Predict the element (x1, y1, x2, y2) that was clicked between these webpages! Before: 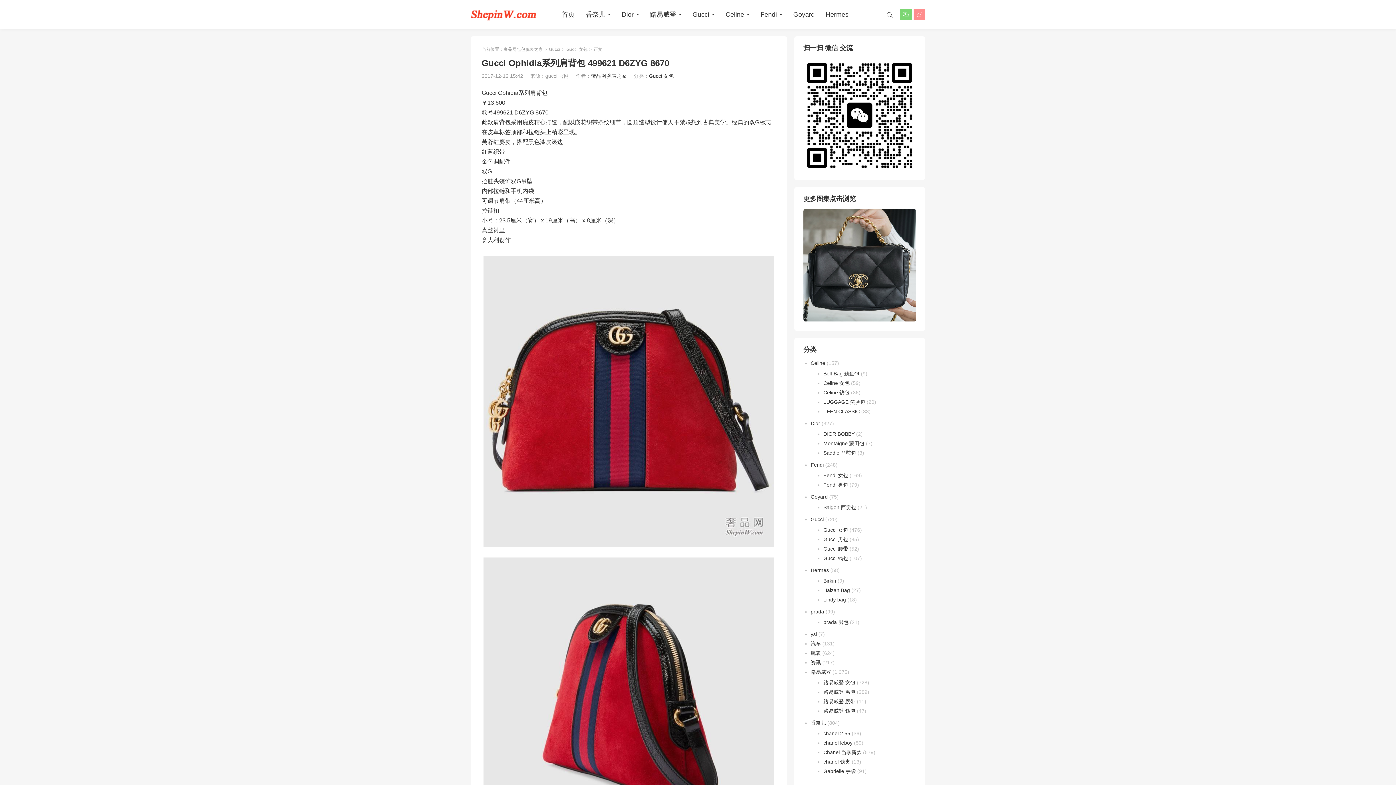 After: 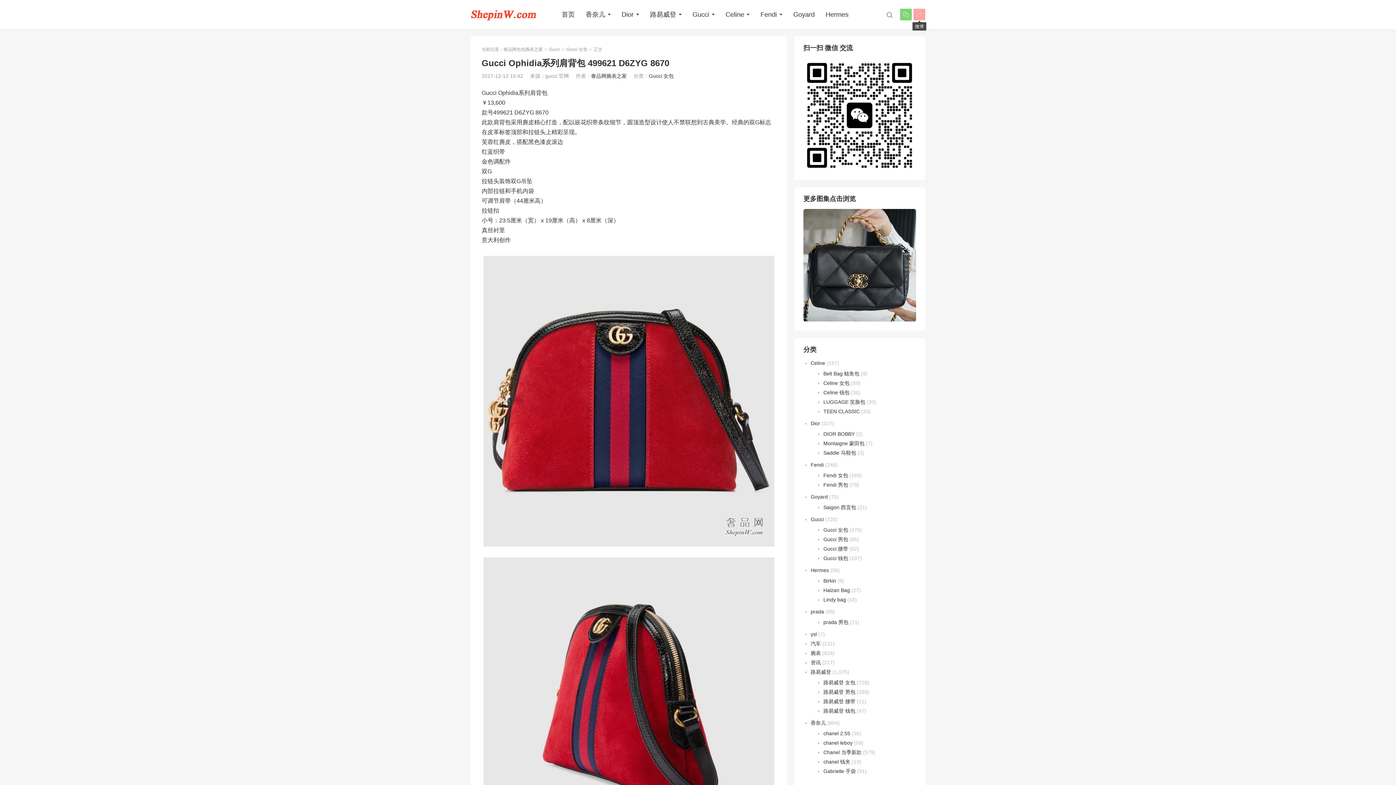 Action: label:  bbox: (913, 8, 925, 20)